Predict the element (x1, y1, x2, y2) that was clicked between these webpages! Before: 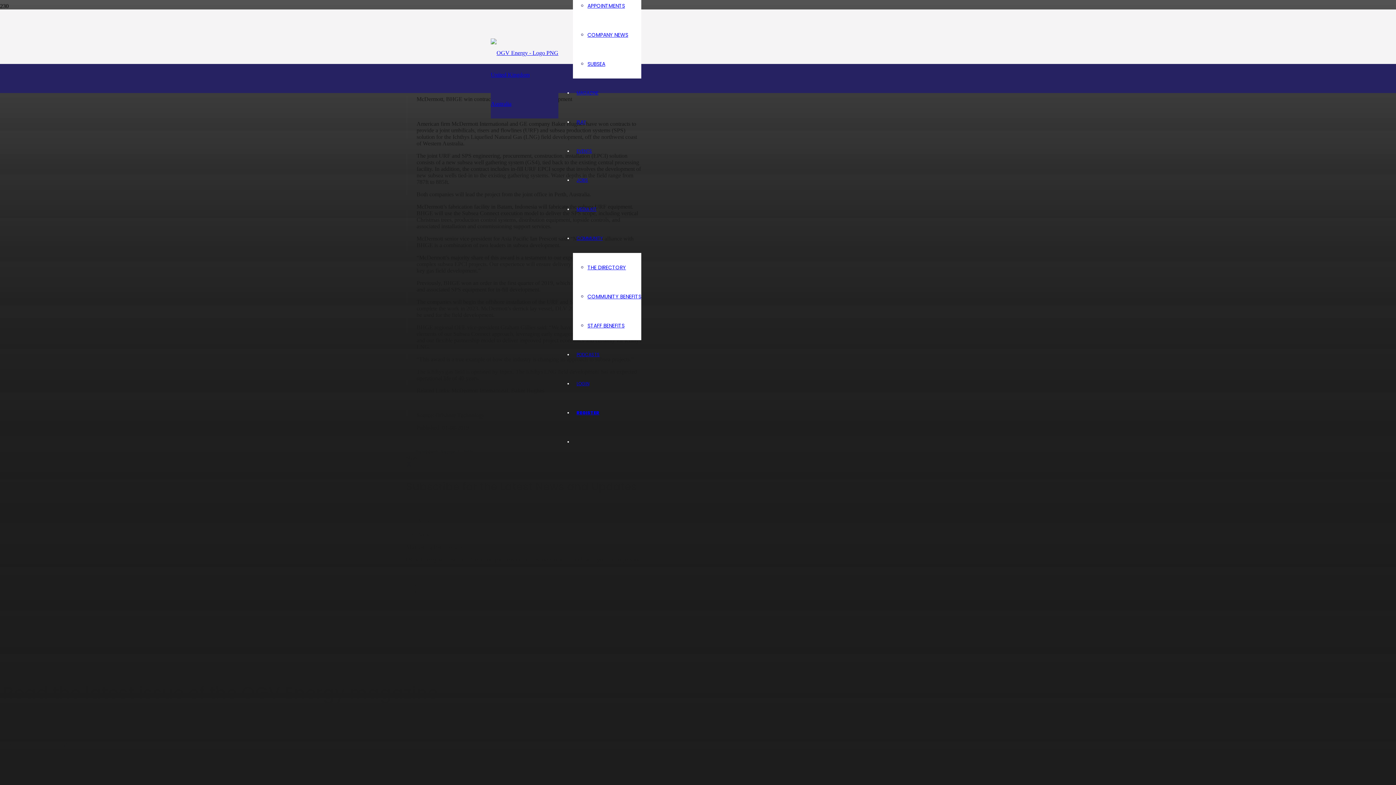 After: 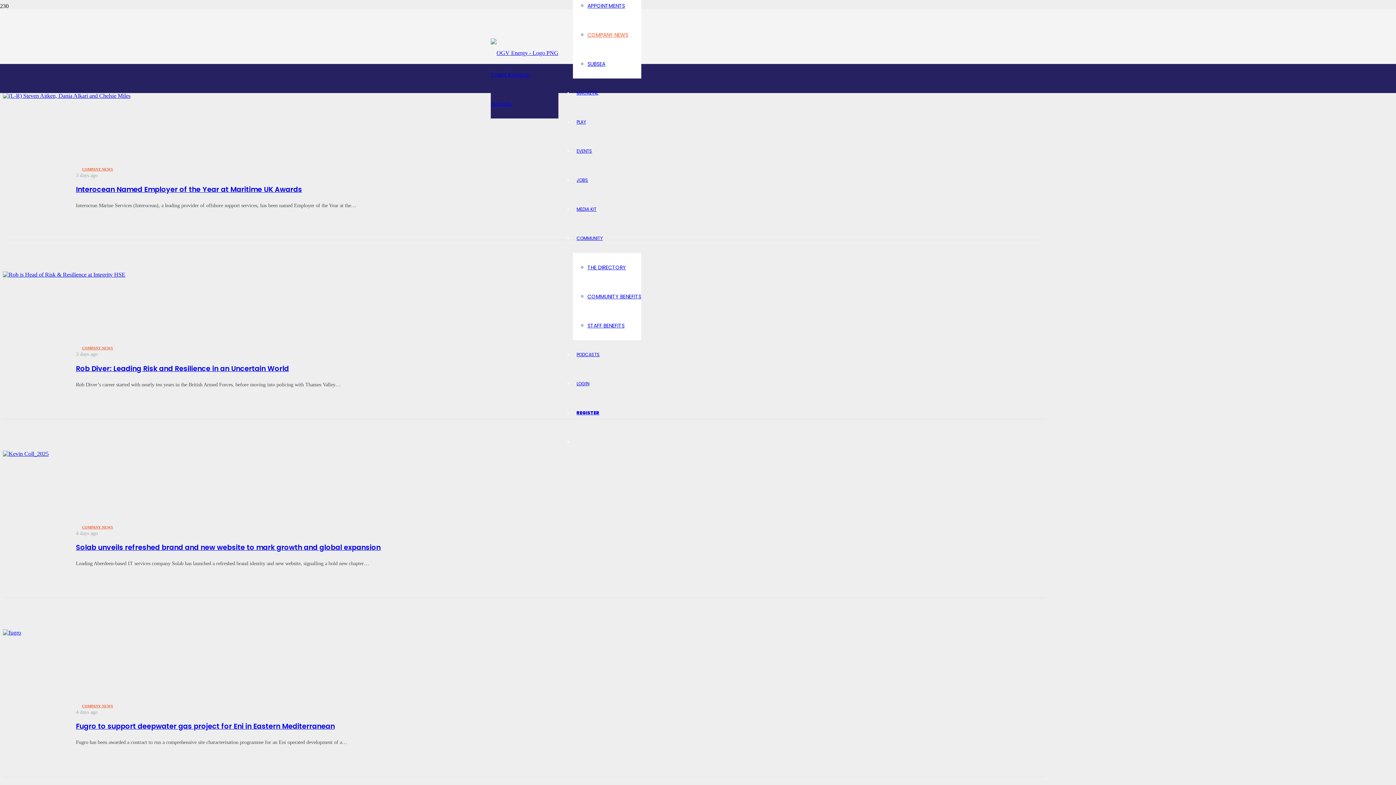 Action: label: COMPANY NEWS bbox: (587, 31, 628, 38)